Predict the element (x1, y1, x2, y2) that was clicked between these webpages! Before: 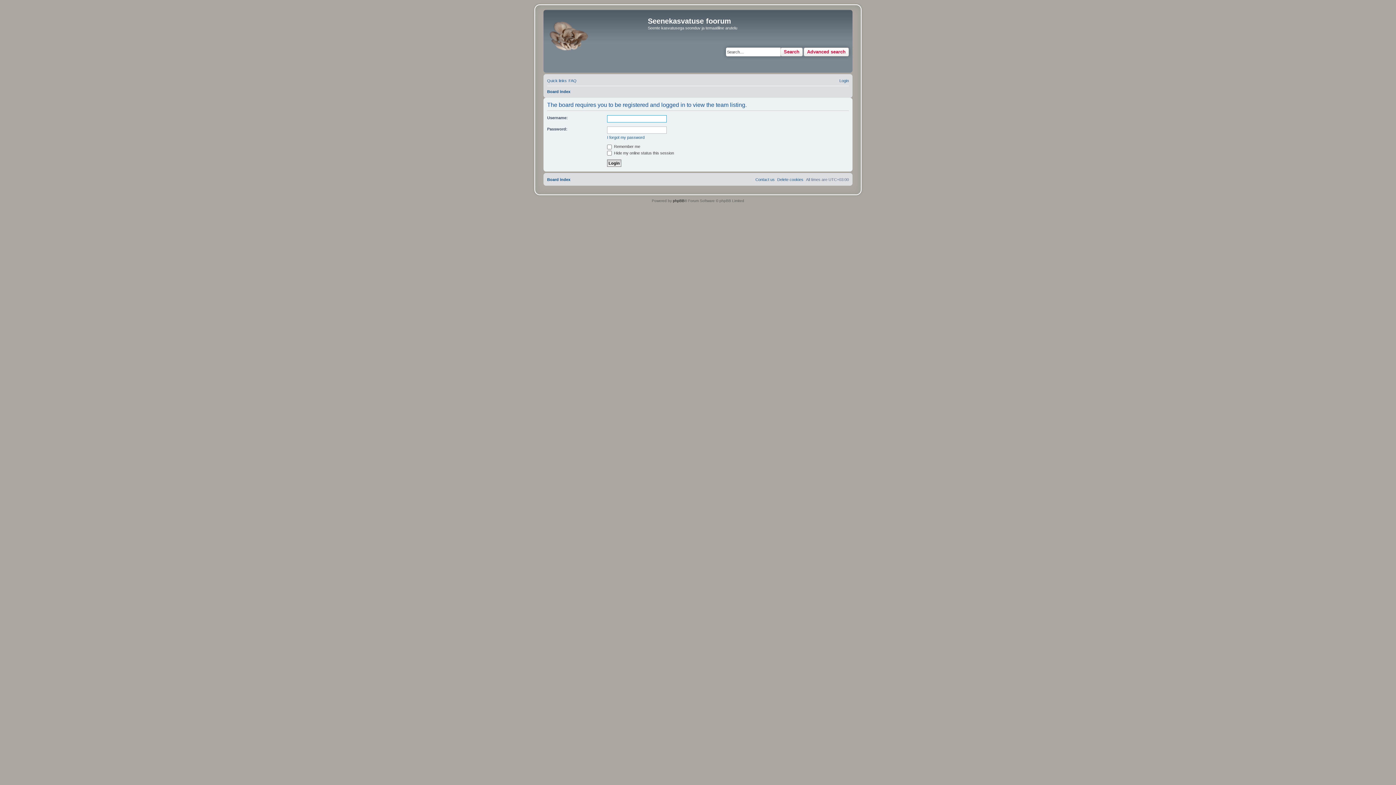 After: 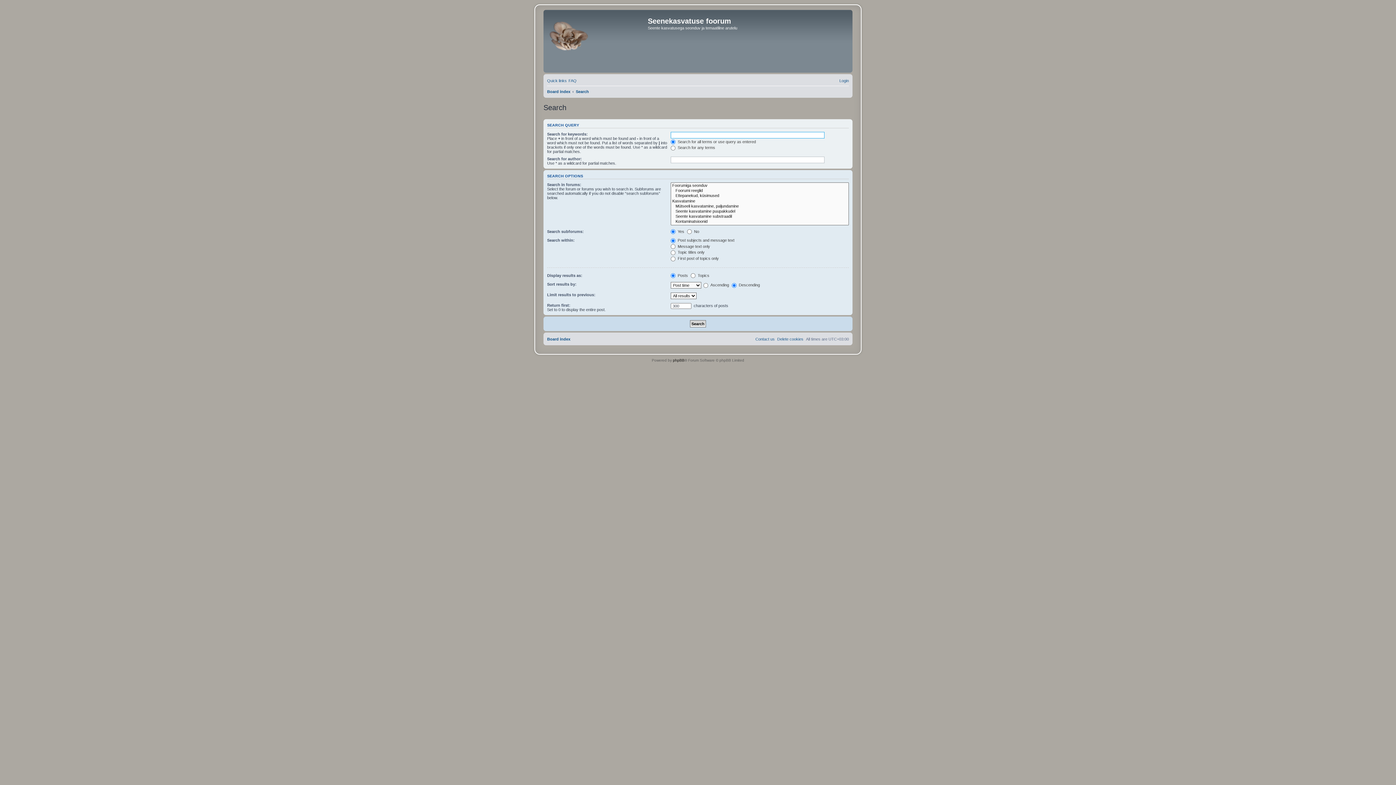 Action: label: Advanced search bbox: (804, 47, 849, 56)